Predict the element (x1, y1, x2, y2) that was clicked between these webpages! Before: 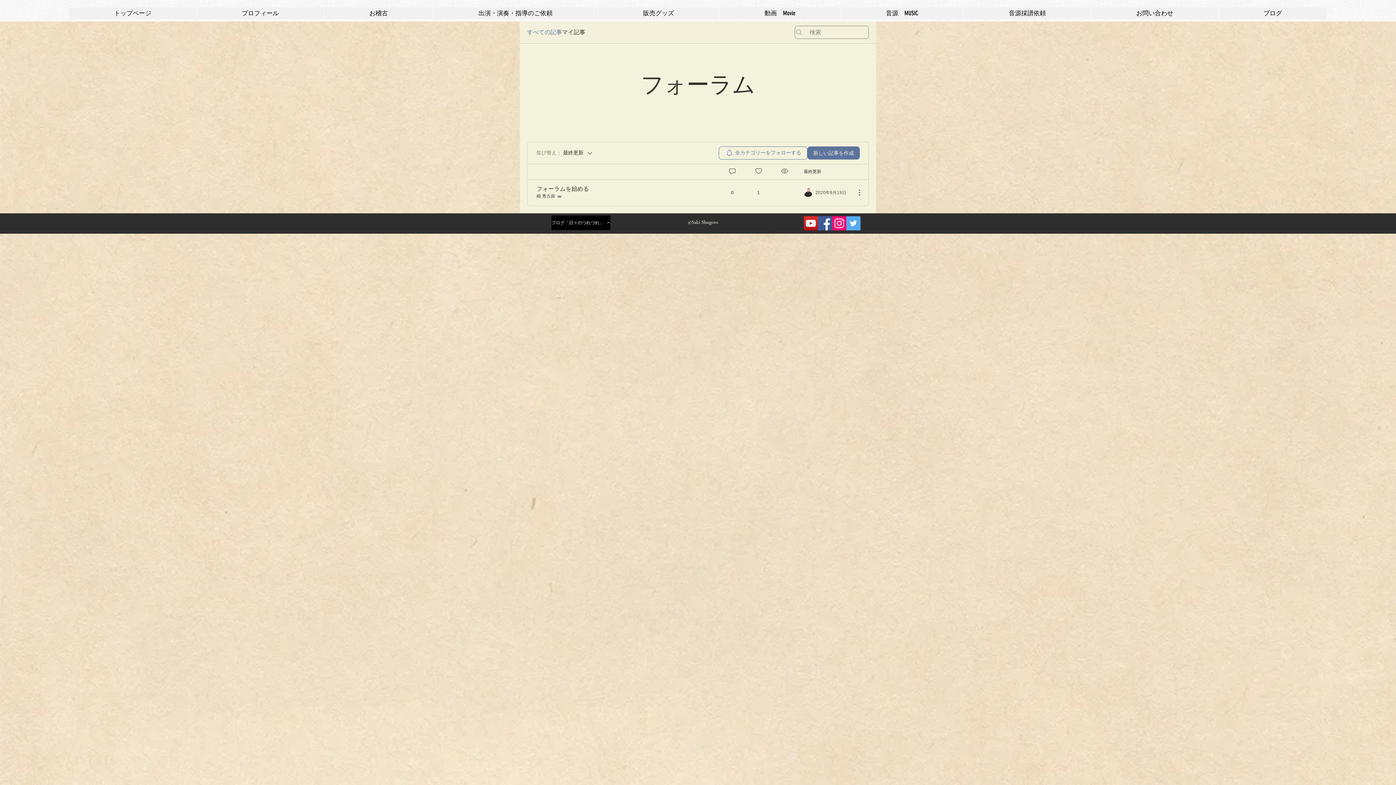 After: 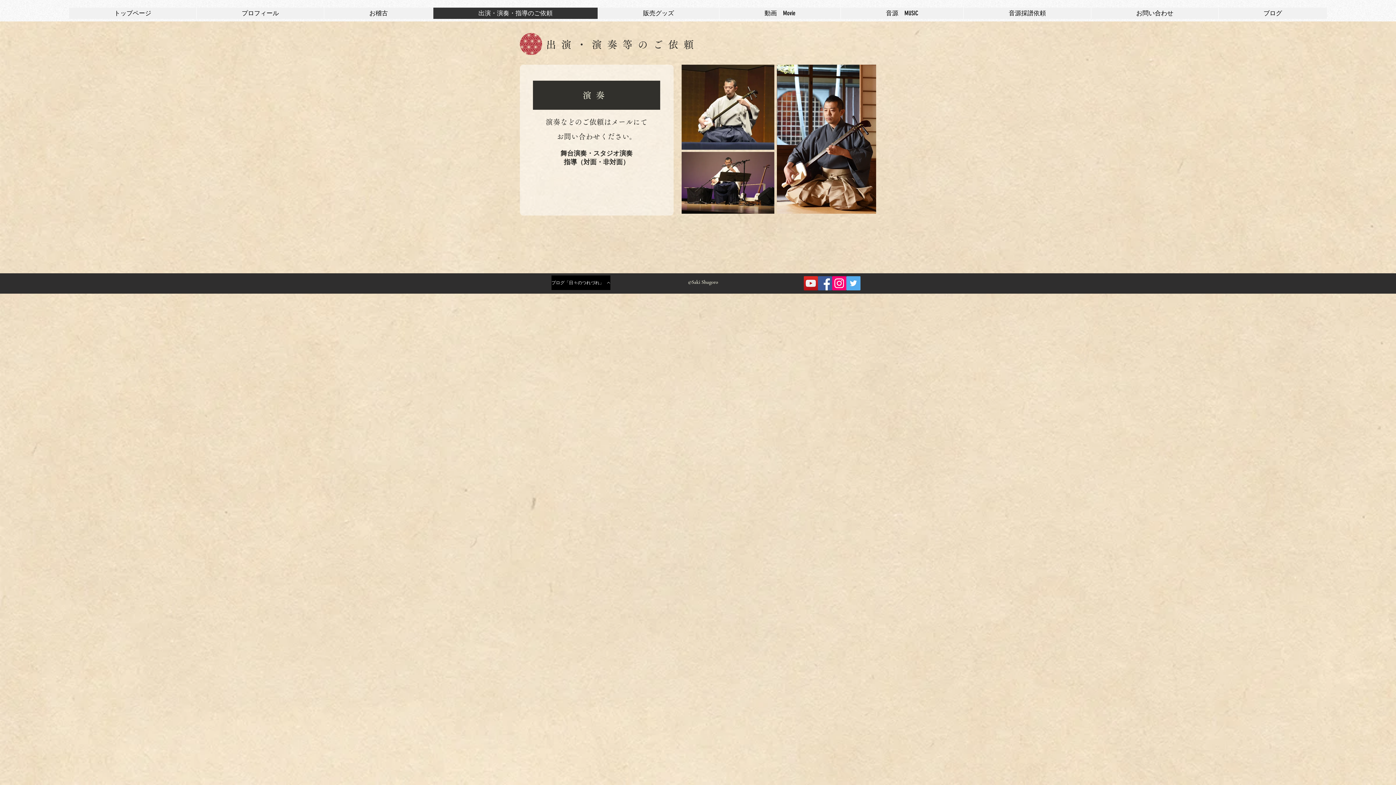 Action: bbox: (433, 7, 597, 18) label: 出演・演奏・指導のご依頼